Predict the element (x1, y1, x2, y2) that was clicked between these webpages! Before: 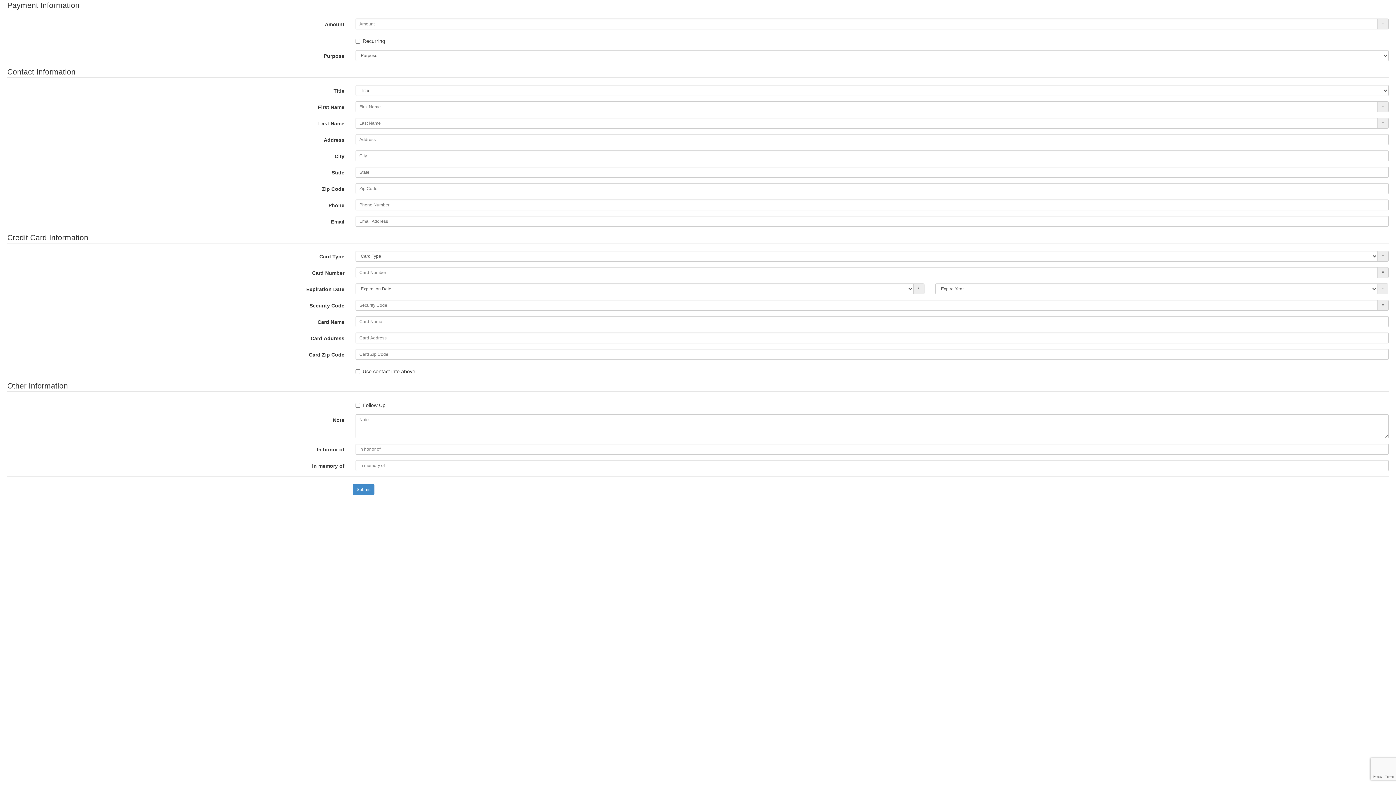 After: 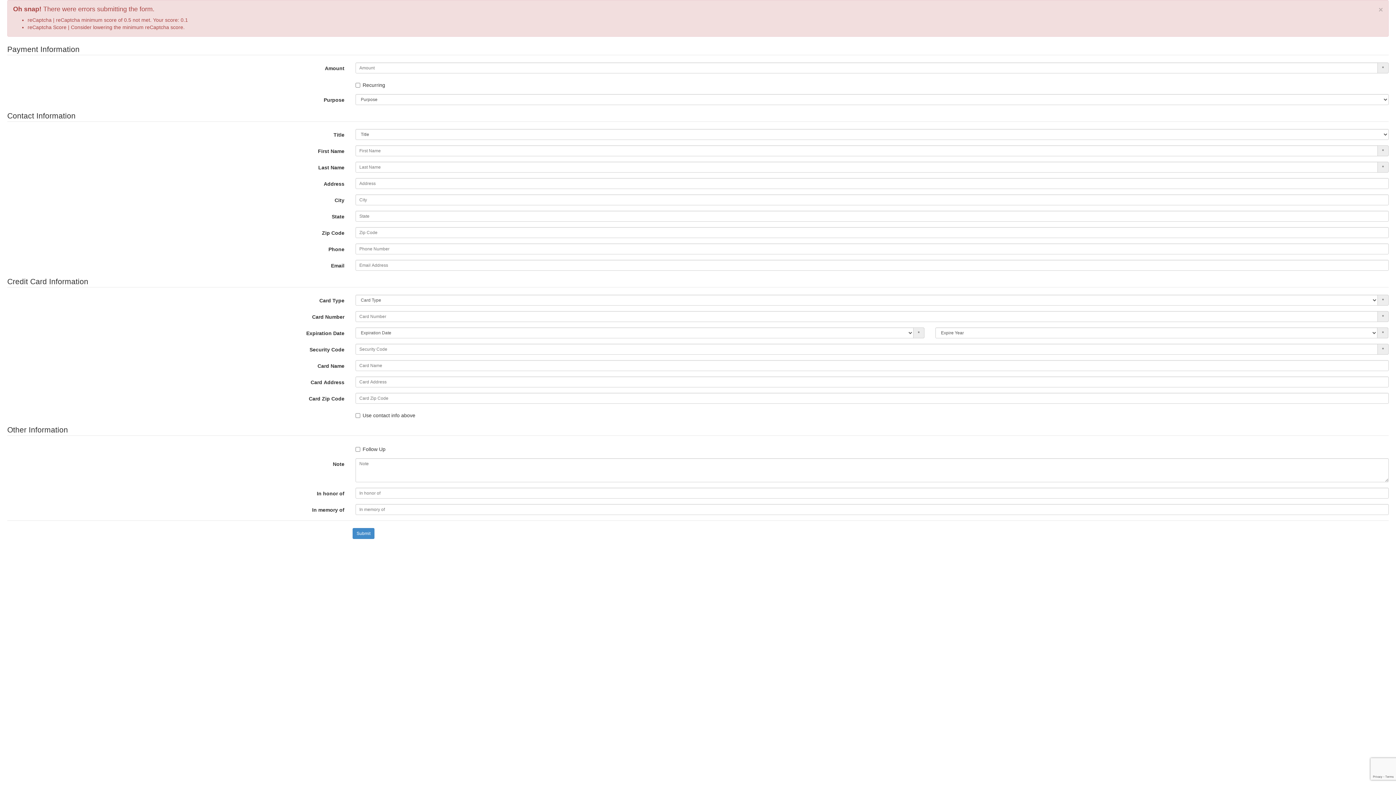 Action: bbox: (352, 484, 374, 495) label: Submit